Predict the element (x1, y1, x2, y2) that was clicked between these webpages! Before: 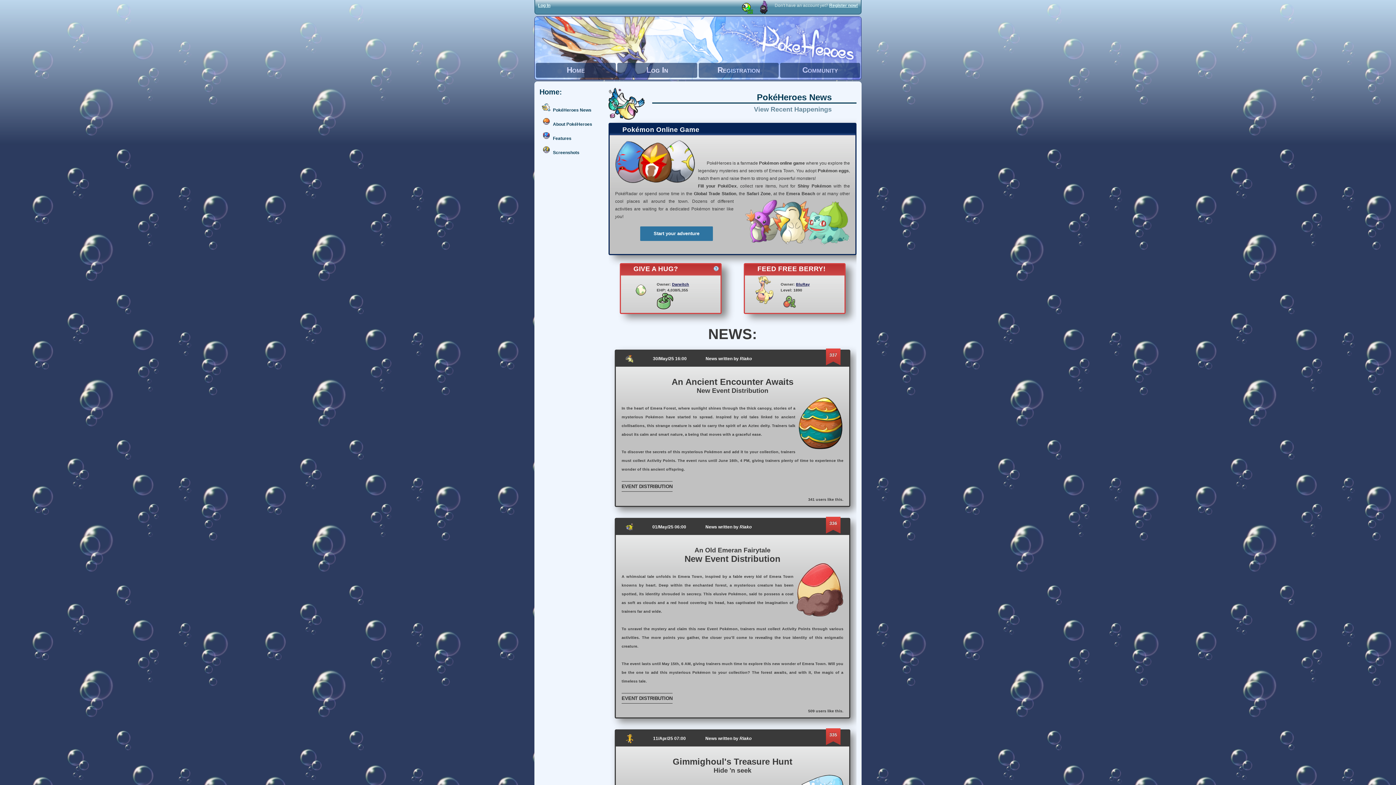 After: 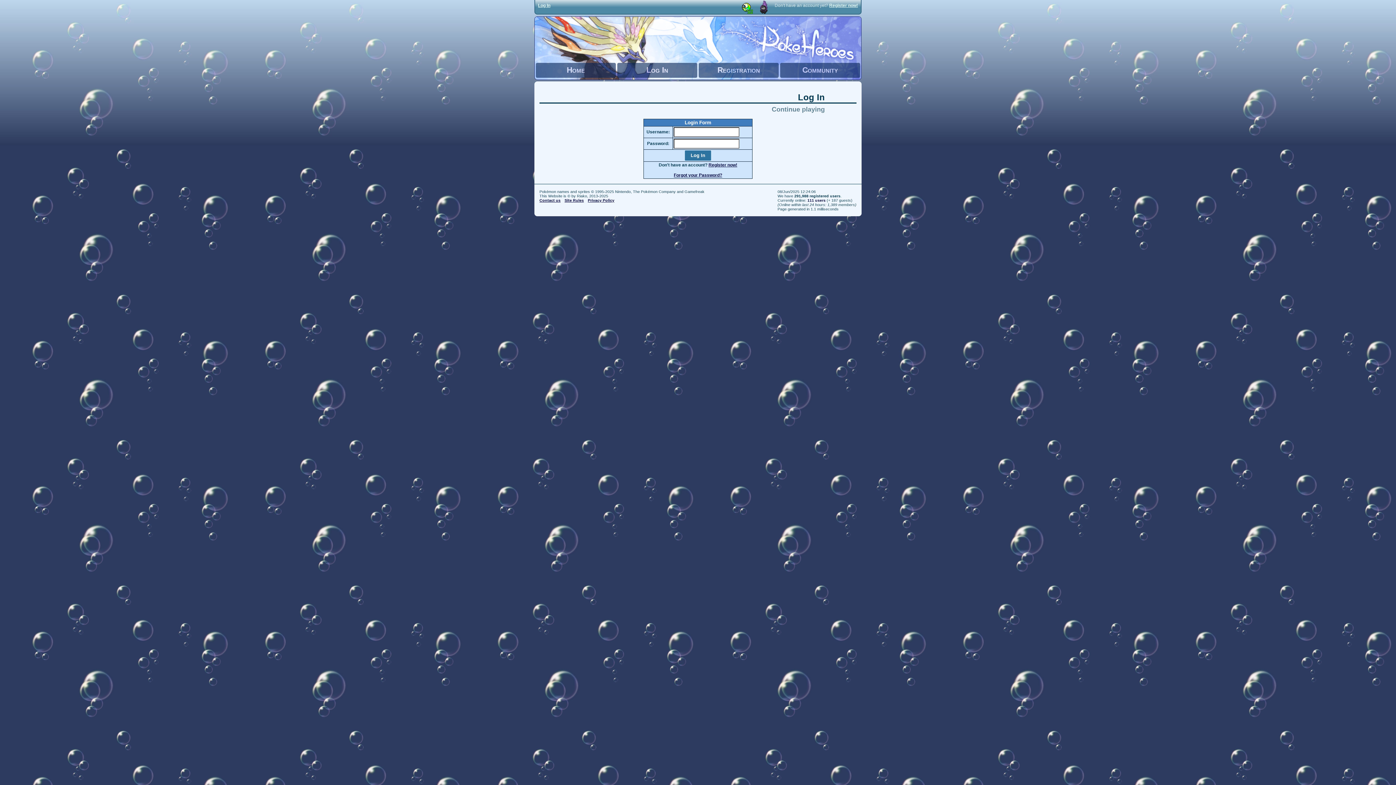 Action: label: EVENT DISTRIBUTION bbox: (621, 481, 672, 492)